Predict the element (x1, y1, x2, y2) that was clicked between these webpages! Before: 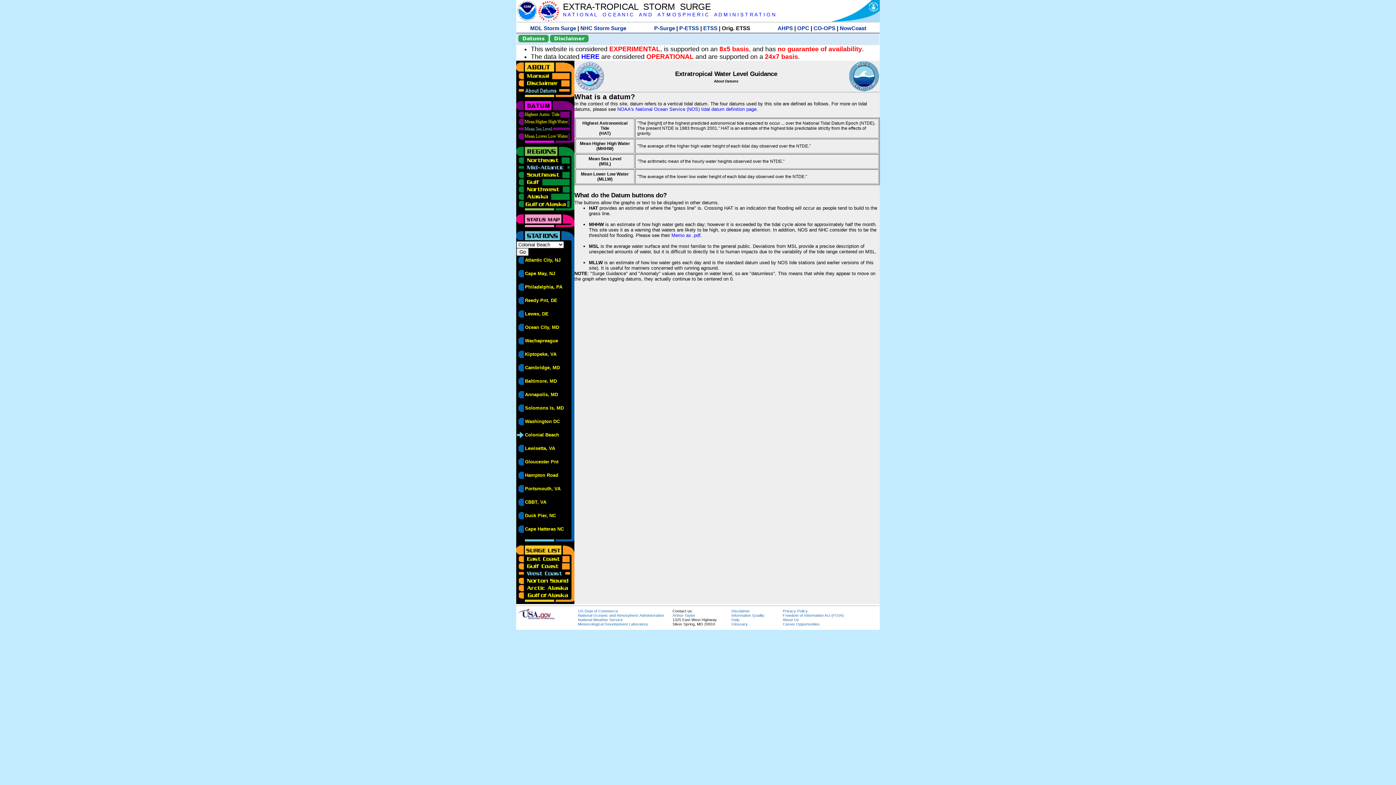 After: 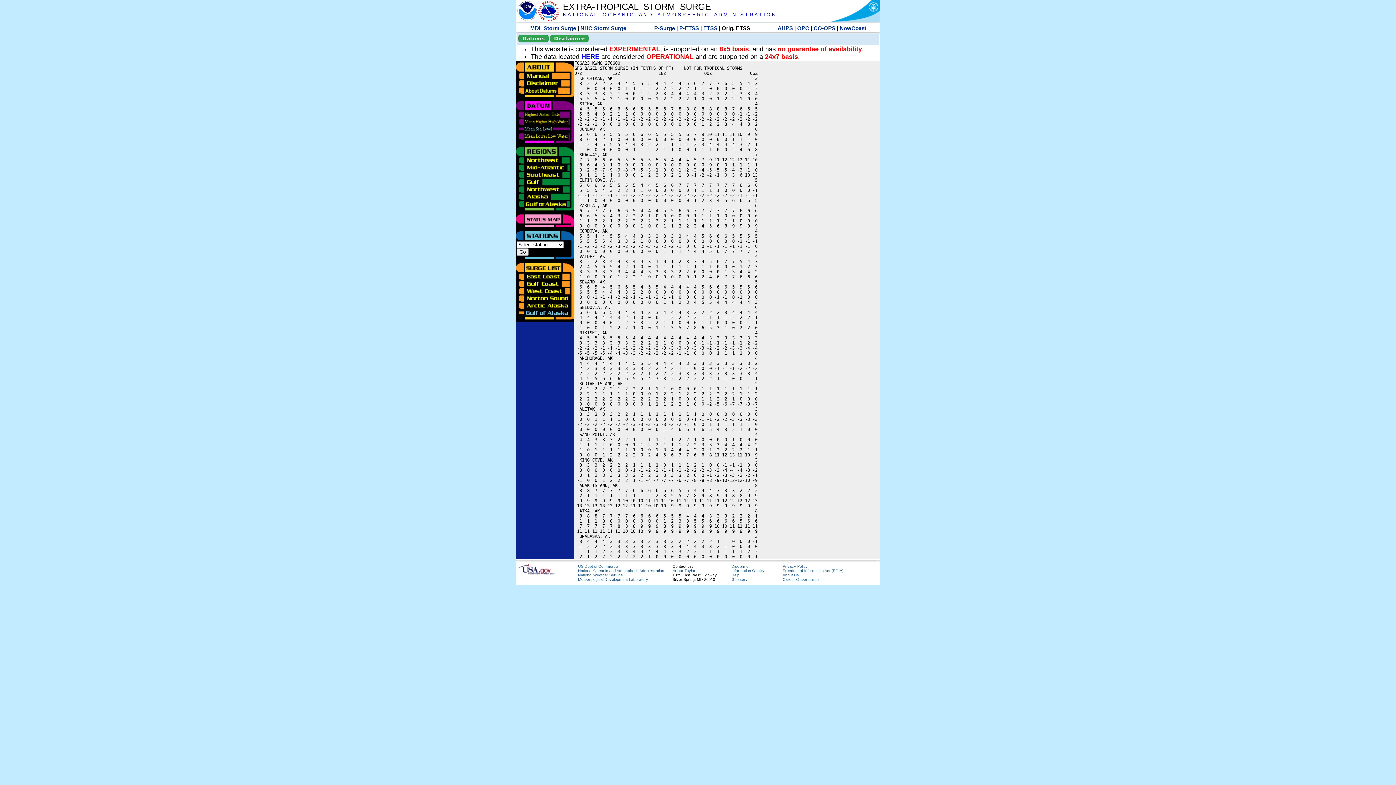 Action: bbox: (516, 592, 570, 597)